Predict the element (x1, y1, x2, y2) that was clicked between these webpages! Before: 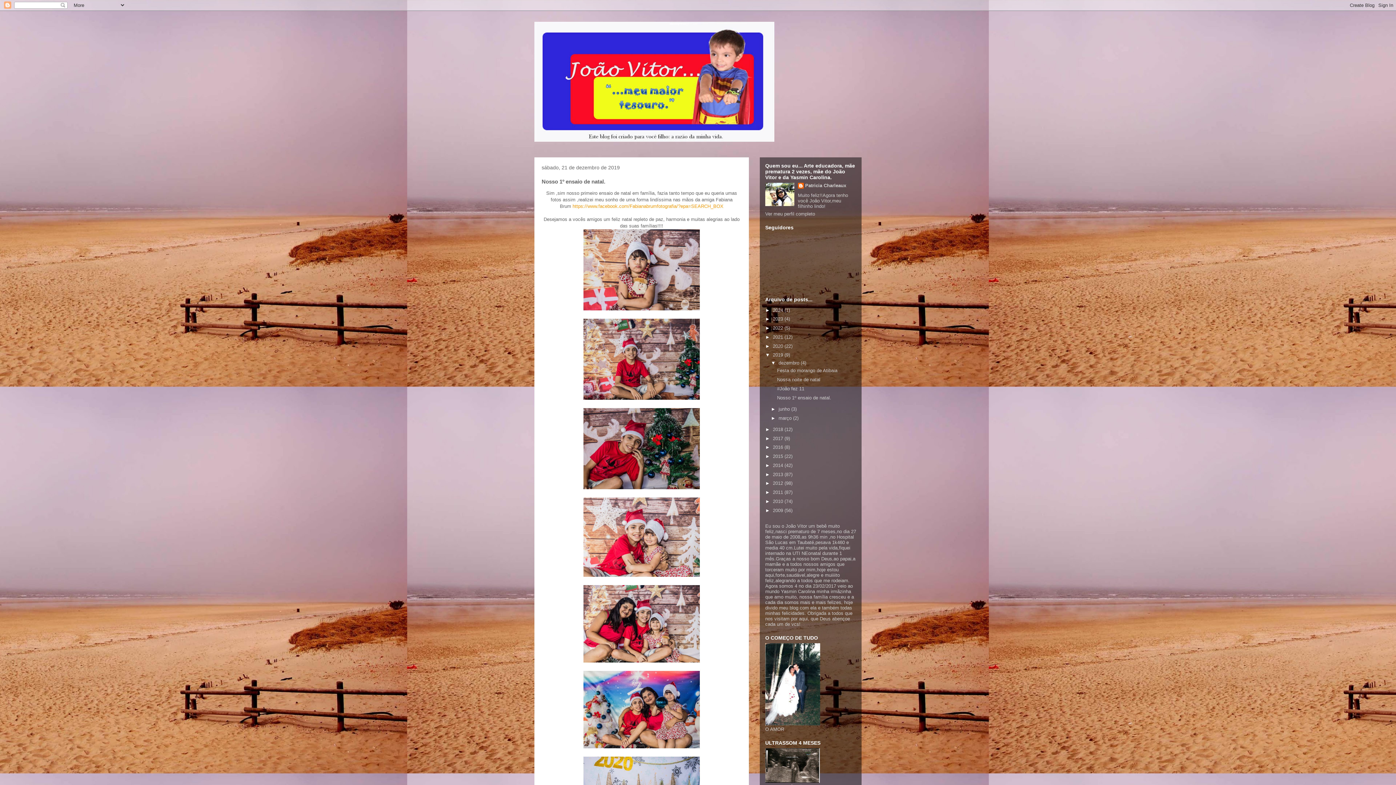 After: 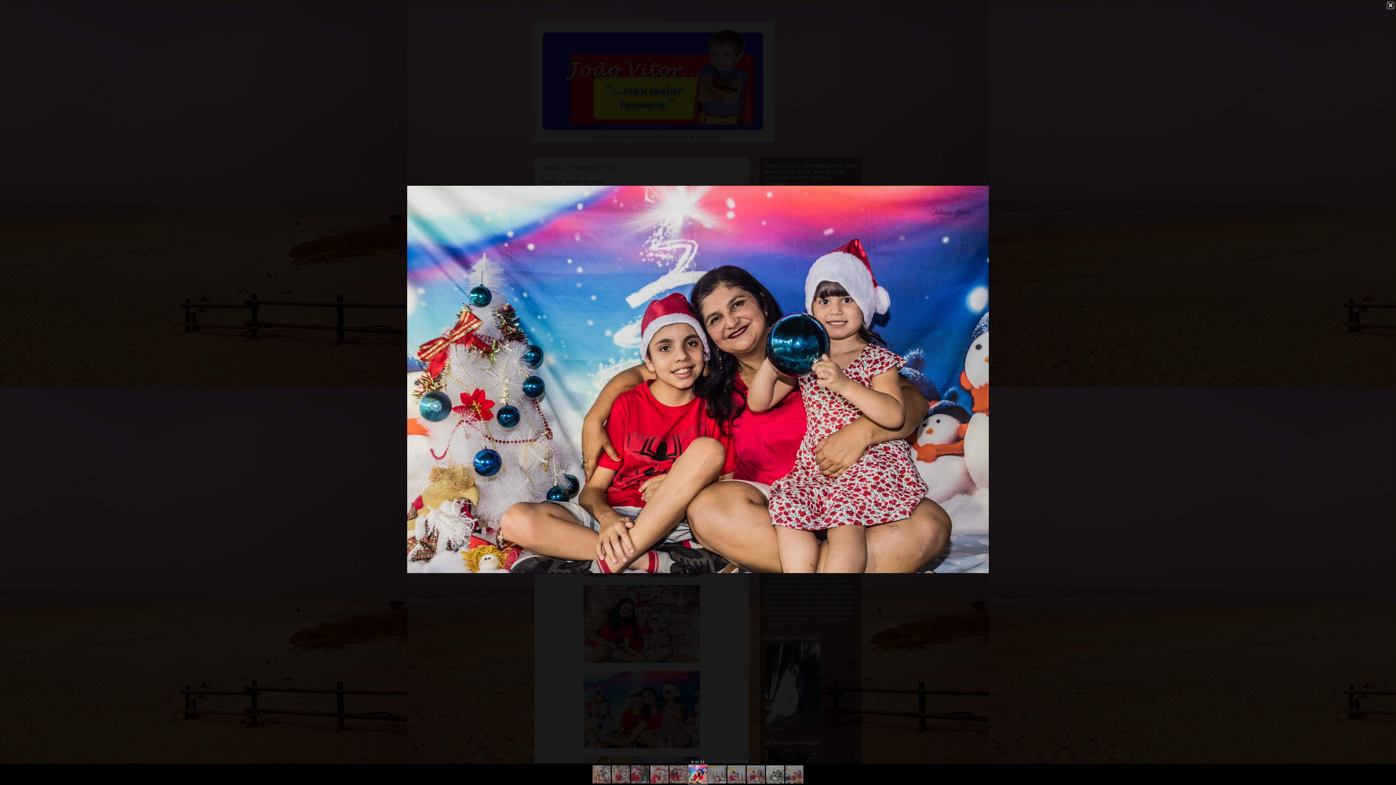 Action: bbox: (583, 744, 700, 749)